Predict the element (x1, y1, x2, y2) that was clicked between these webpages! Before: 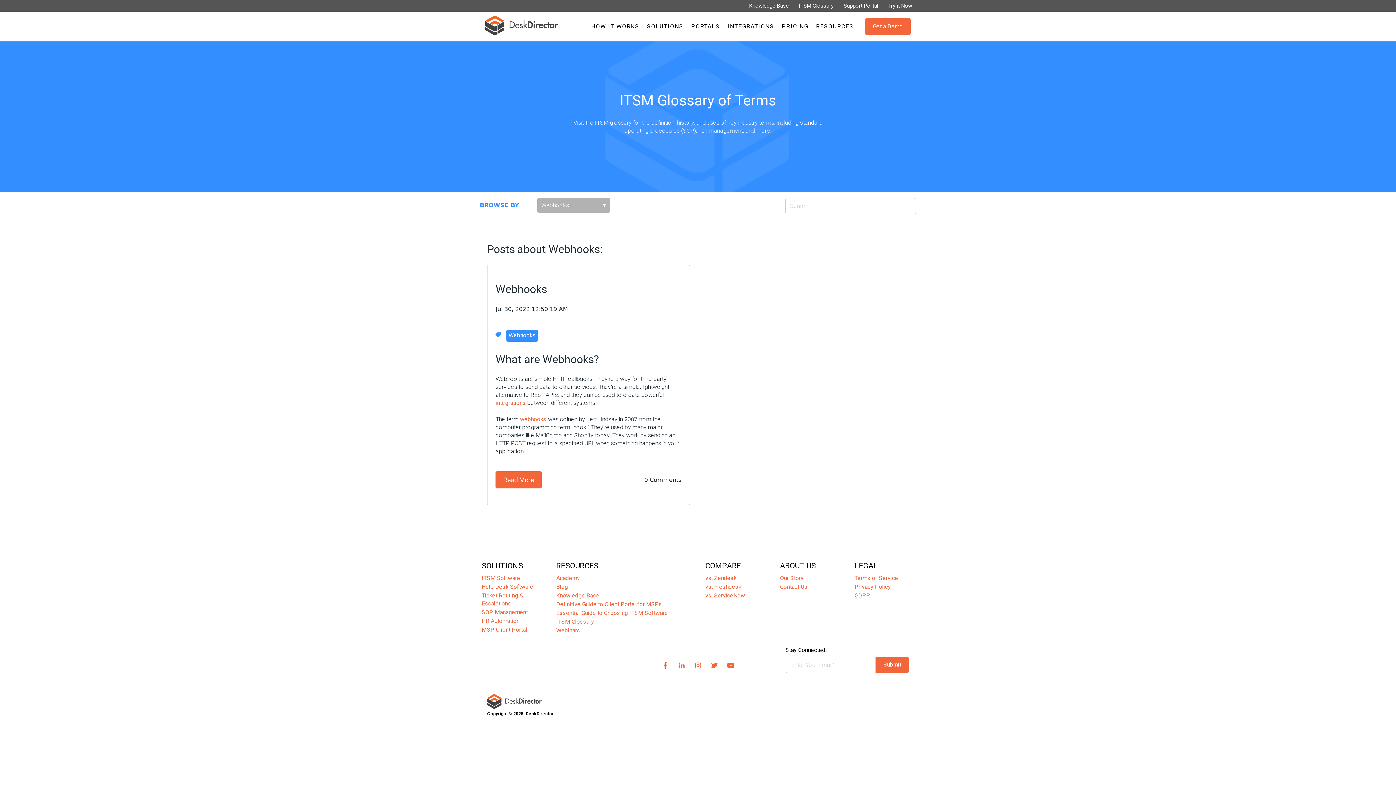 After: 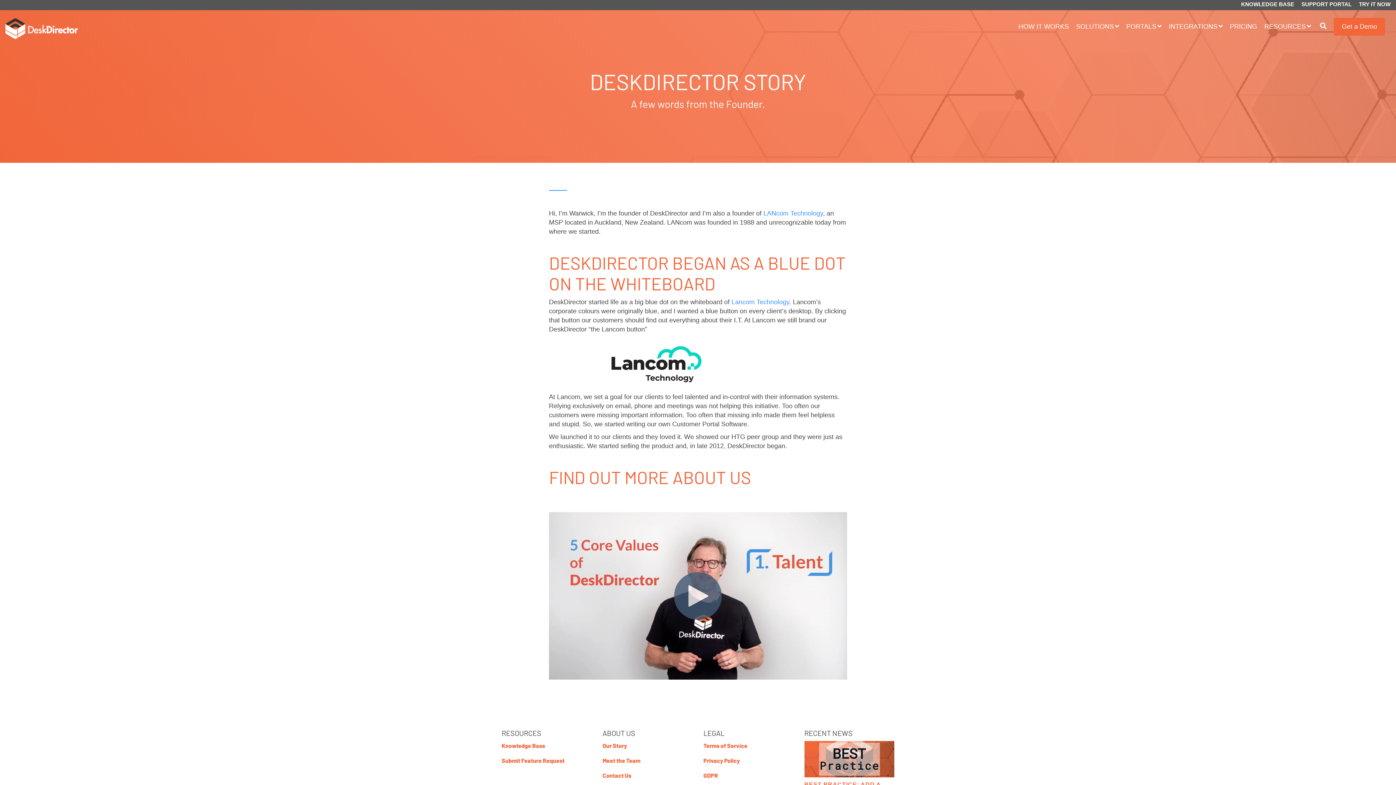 Action: label: Our Story bbox: (780, 574, 803, 582)